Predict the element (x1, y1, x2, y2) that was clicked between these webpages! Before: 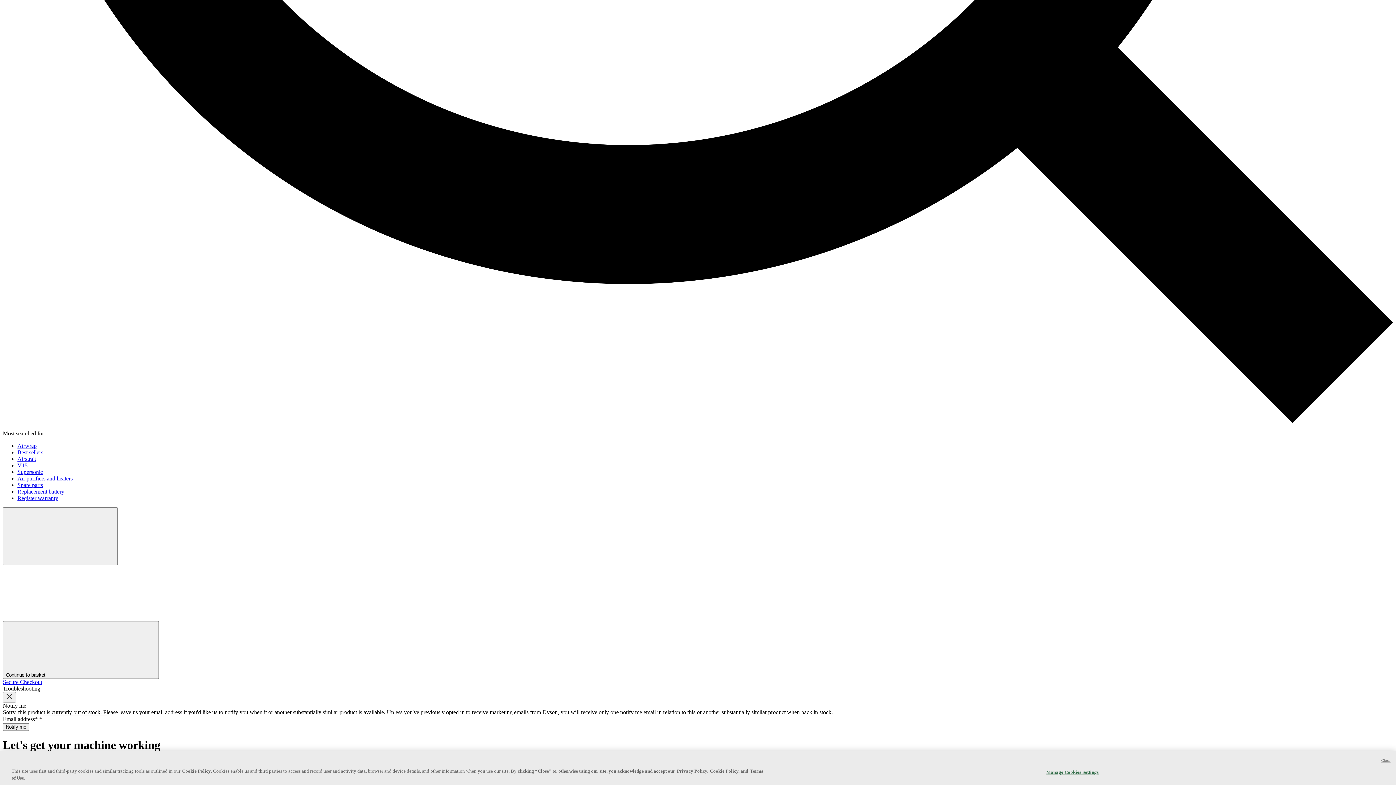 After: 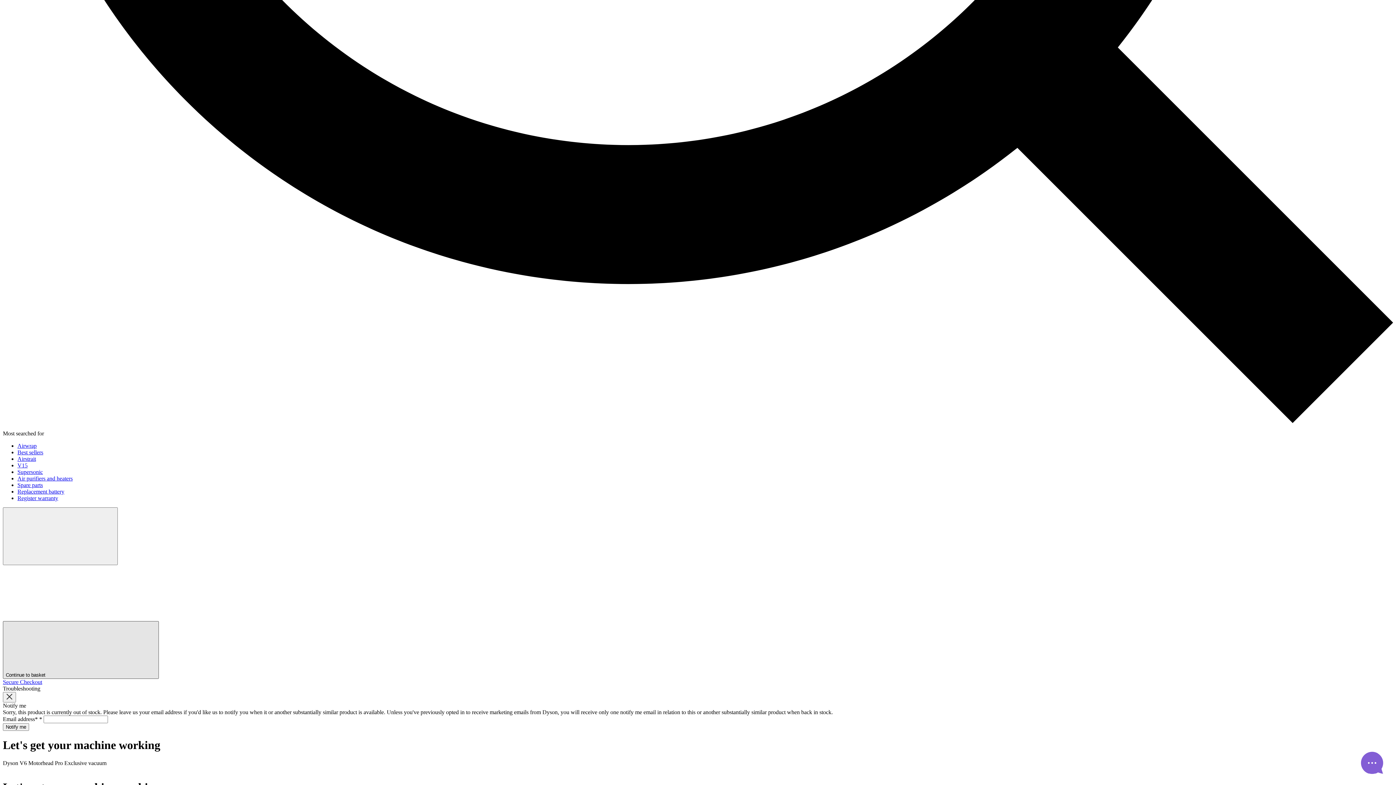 Action: label: Continue to basket  bbox: (2, 621, 158, 679)